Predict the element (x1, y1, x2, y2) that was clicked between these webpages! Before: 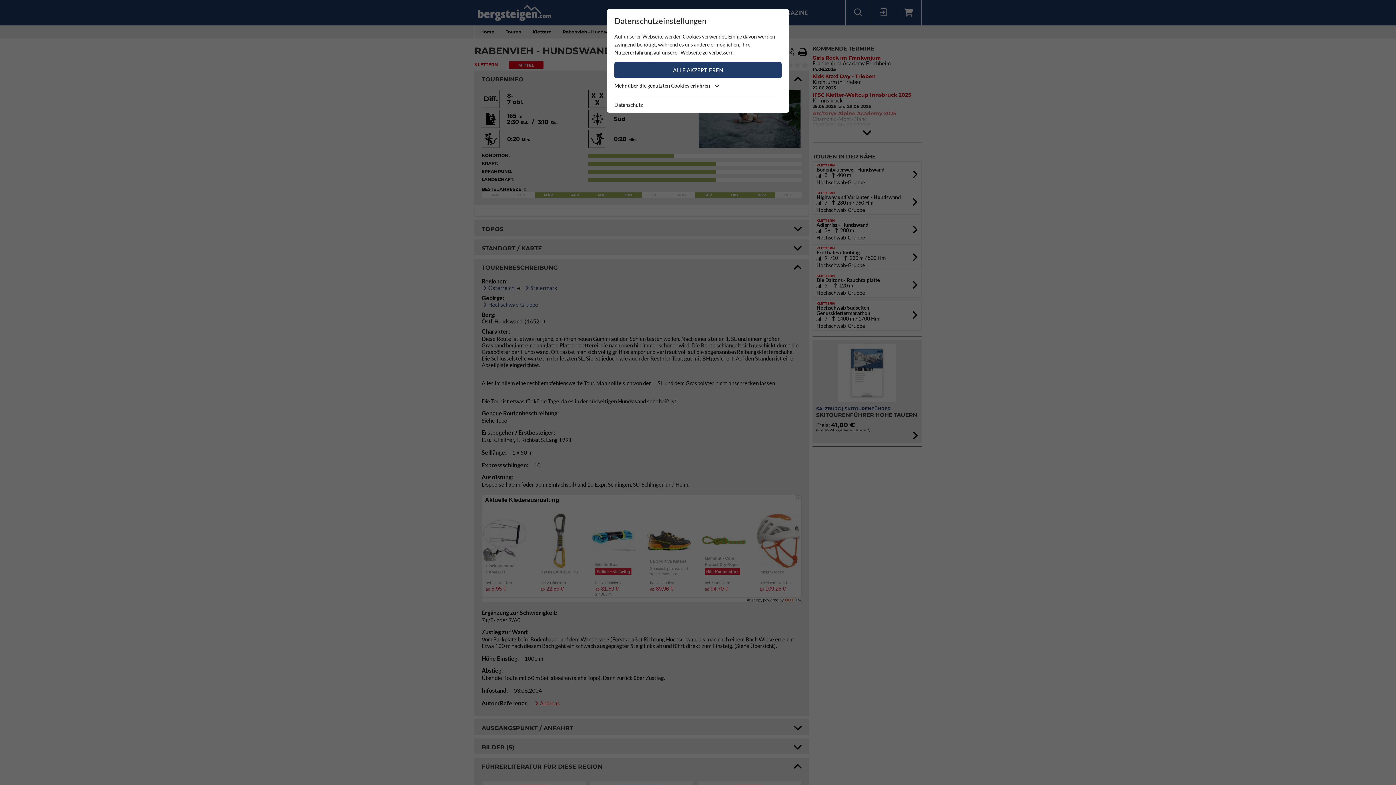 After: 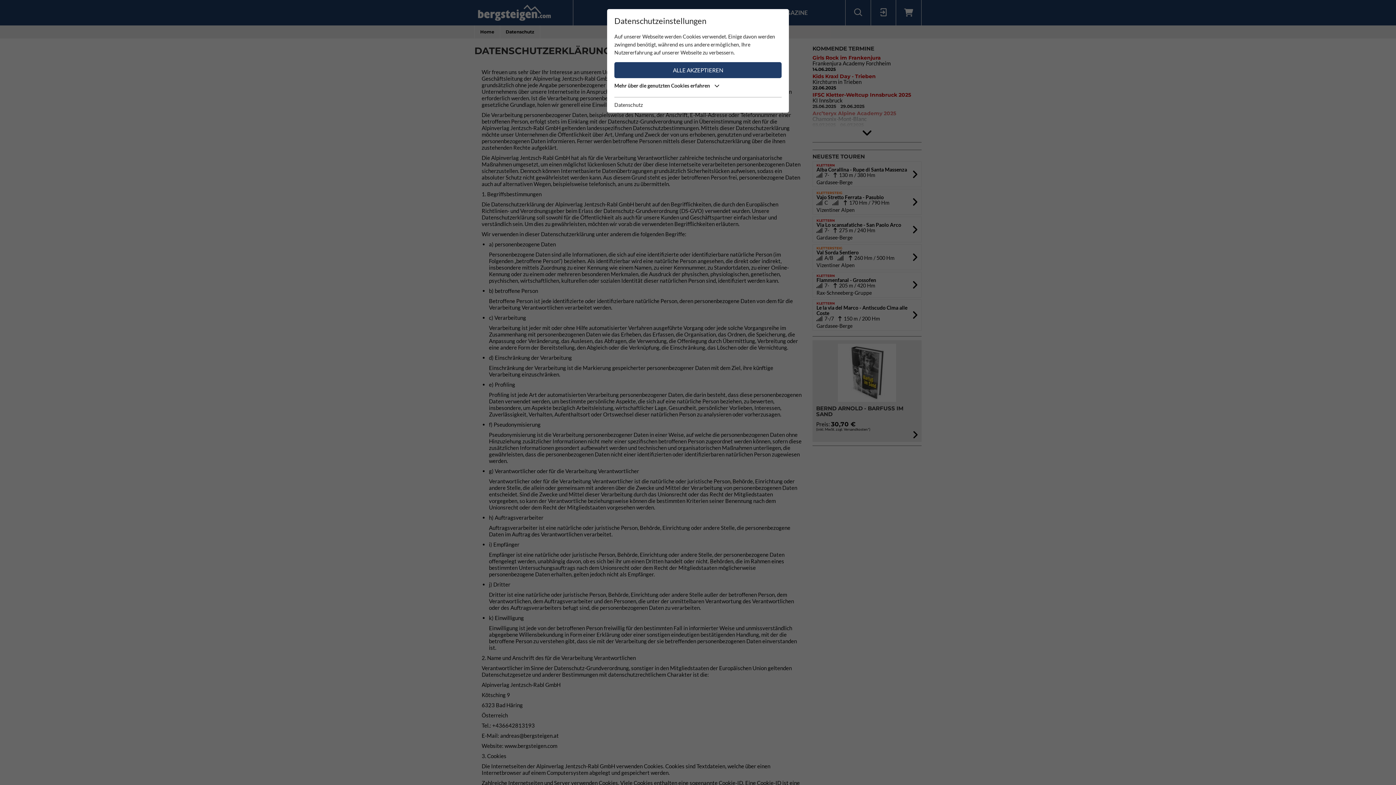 Action: bbox: (614, 101, 642, 109) label: Datenschutz